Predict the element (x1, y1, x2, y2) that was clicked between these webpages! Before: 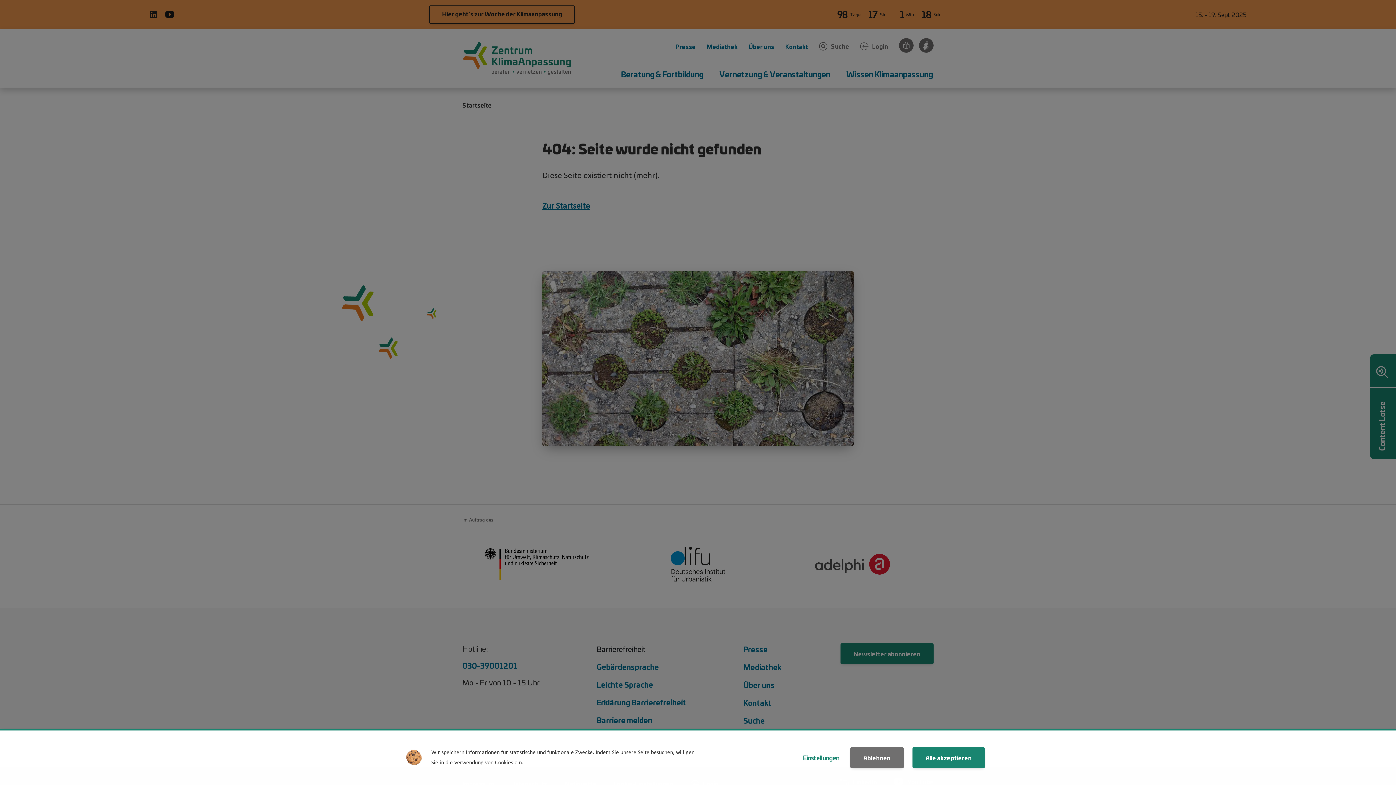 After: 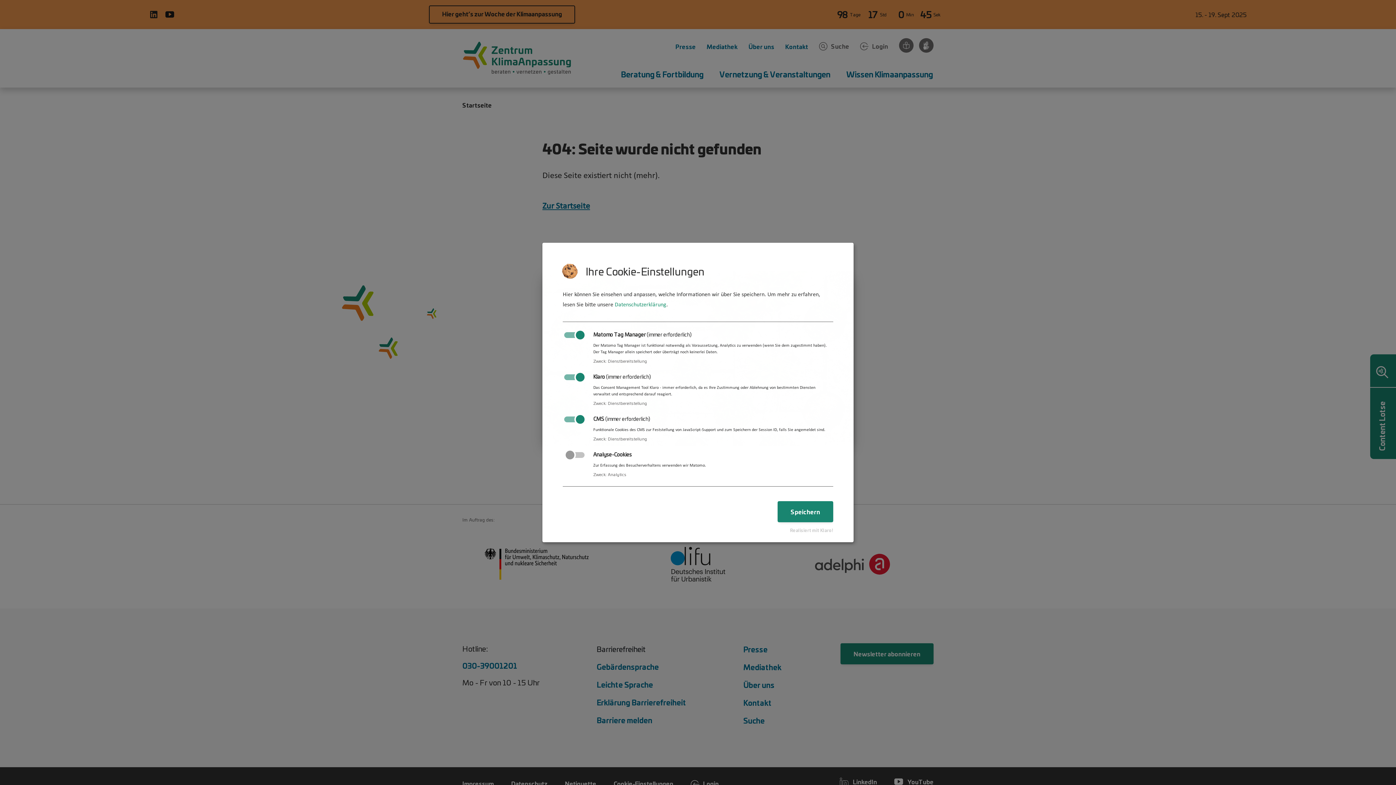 Action: bbox: (800, 747, 841, 768) label: Einstellungen